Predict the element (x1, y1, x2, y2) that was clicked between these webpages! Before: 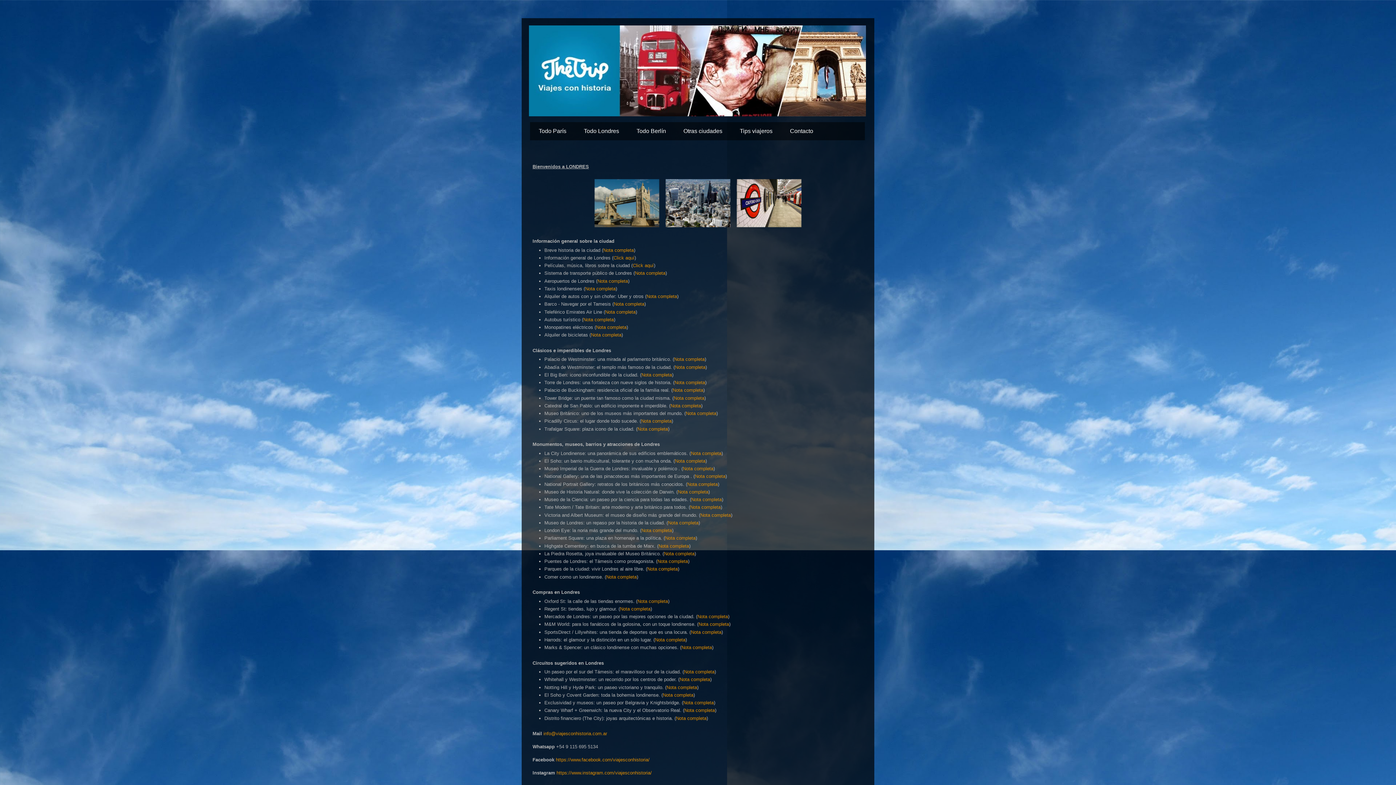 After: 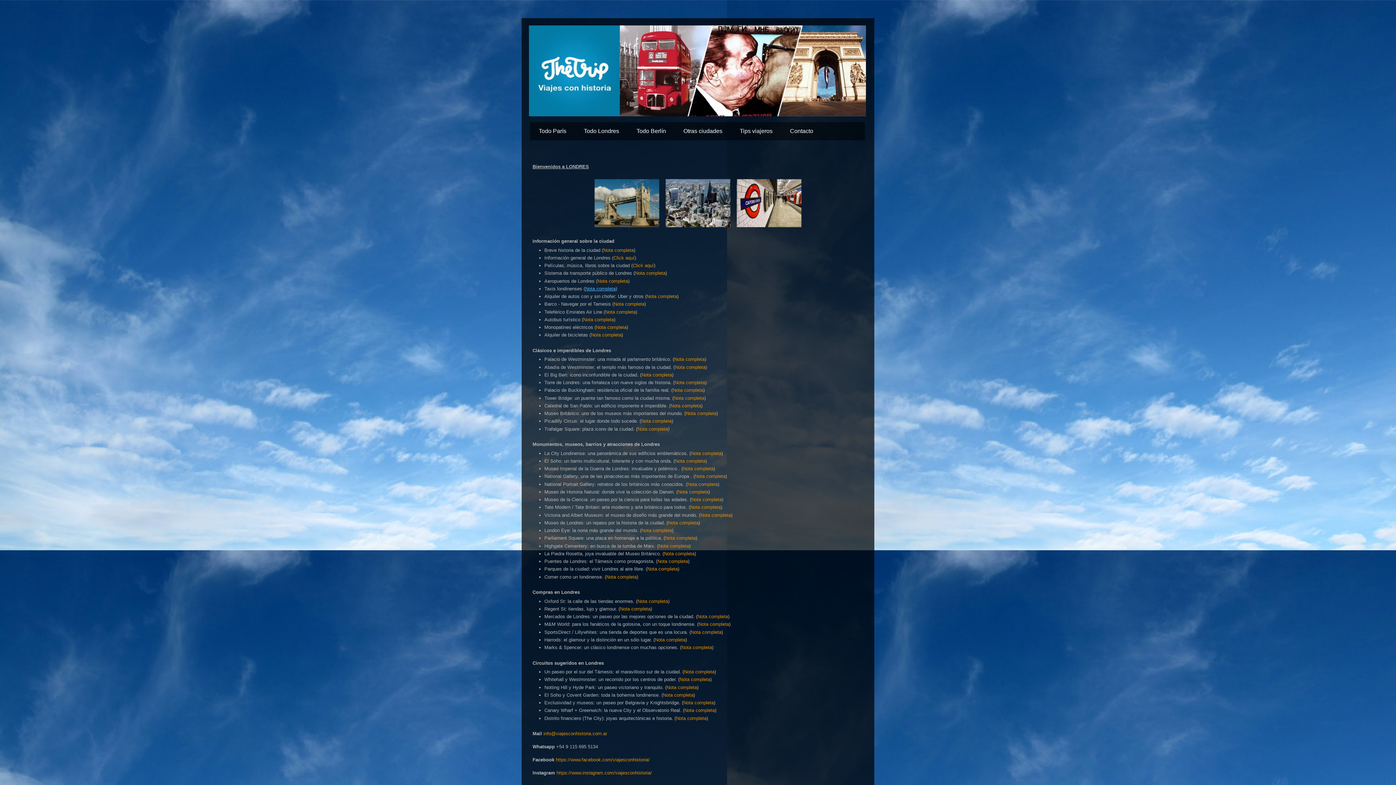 Action: label: Nota completa bbox: (585, 286, 615, 291)